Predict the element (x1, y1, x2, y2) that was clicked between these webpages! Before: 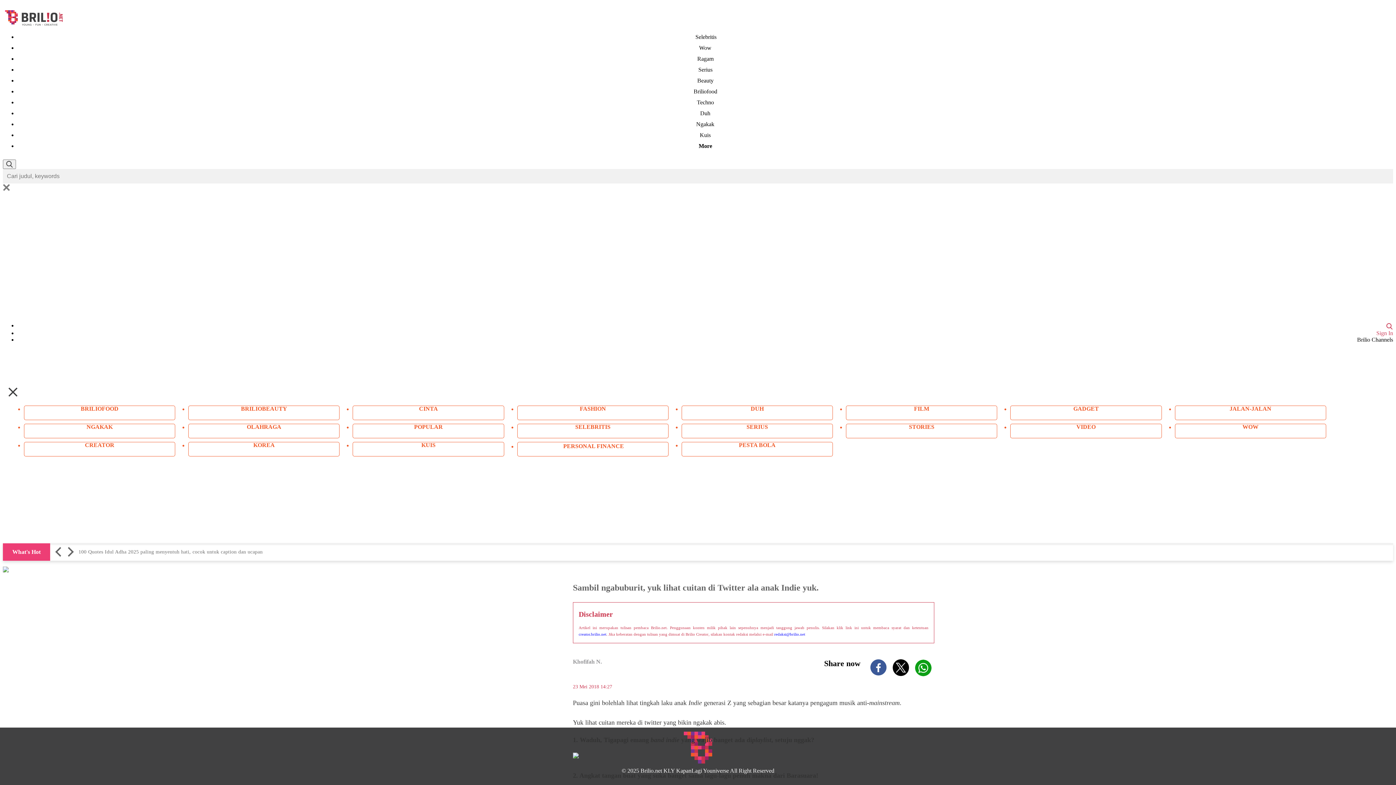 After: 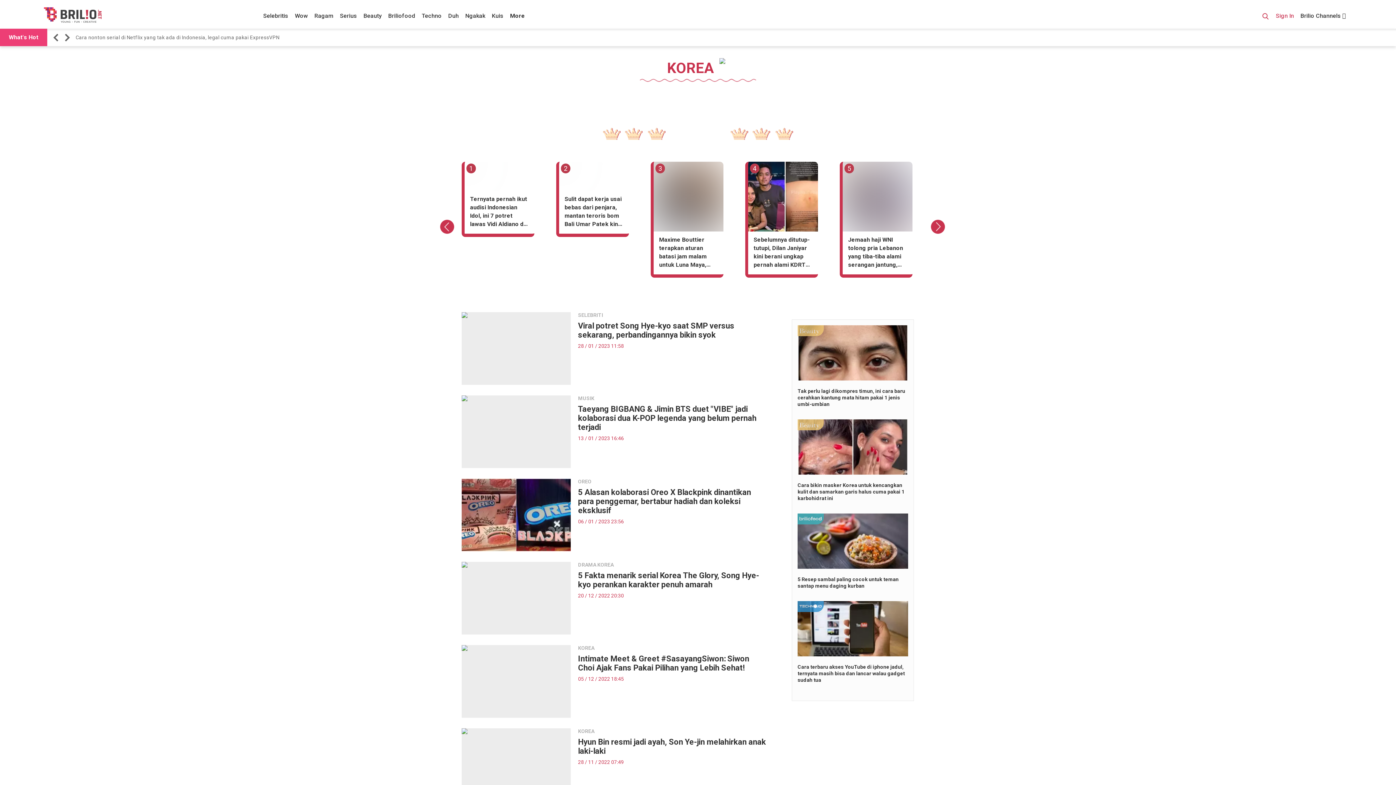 Action: label: KOREA bbox: (249, 438, 278, 451)